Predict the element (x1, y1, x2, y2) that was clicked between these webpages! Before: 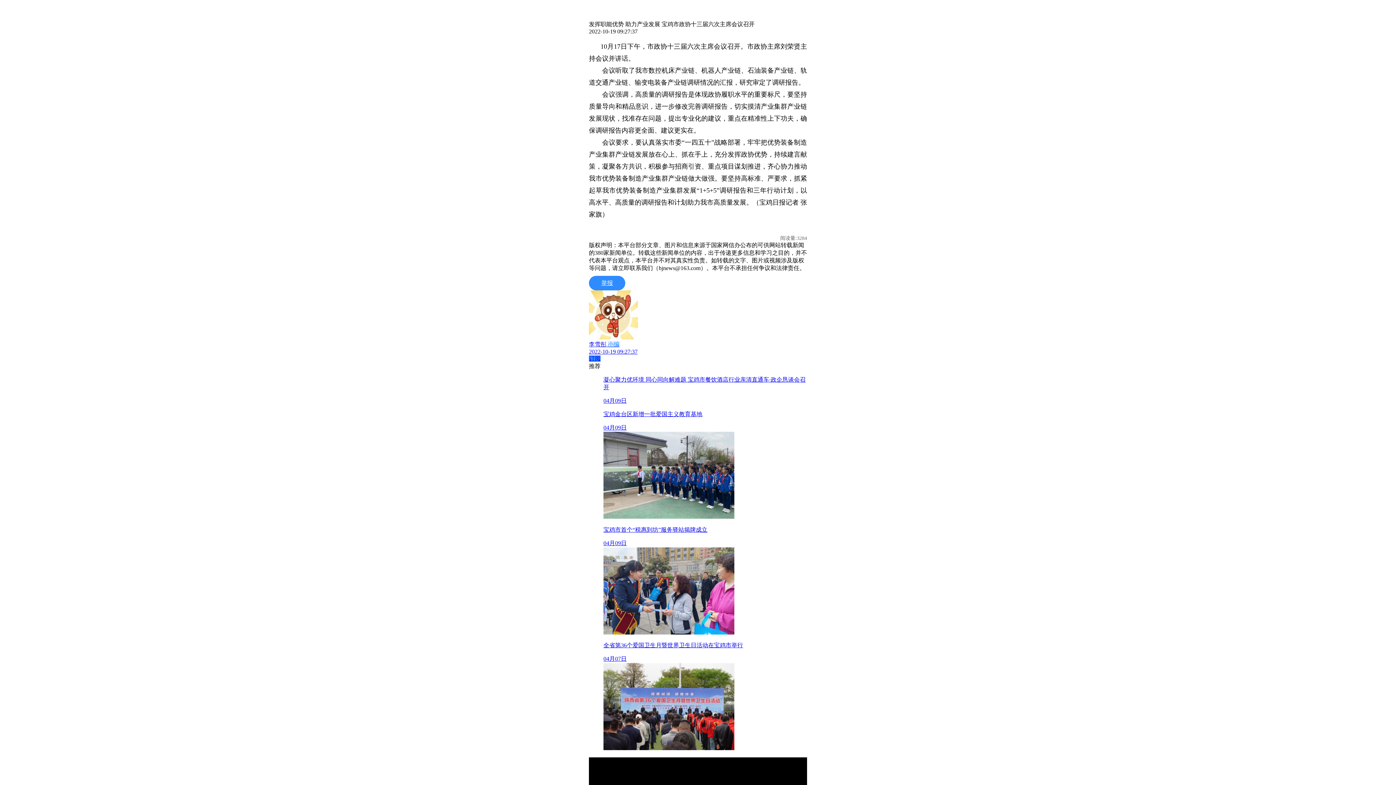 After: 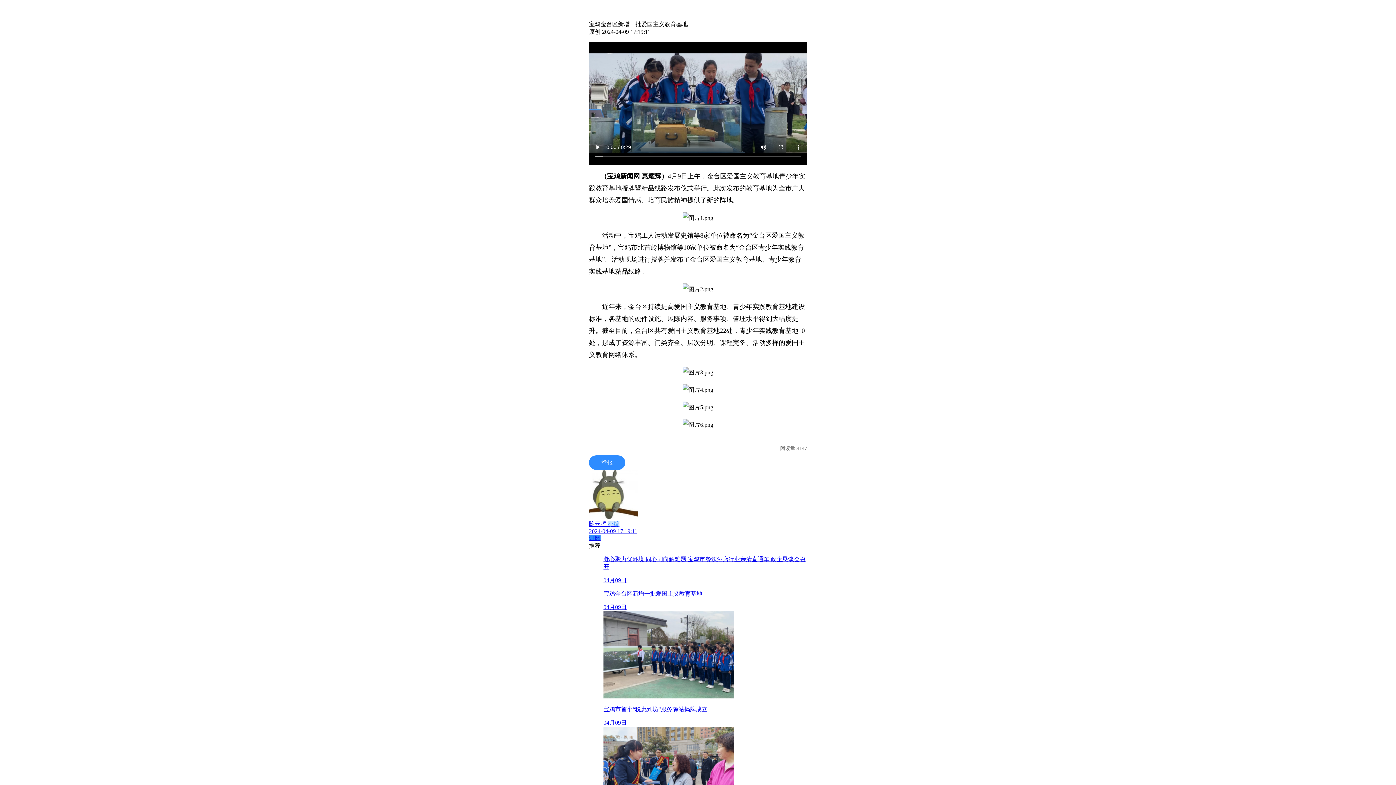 Action: bbox: (603, 410, 807, 520) label: 宝鸡金台区新增一批爱国主义教育基地

04月09日